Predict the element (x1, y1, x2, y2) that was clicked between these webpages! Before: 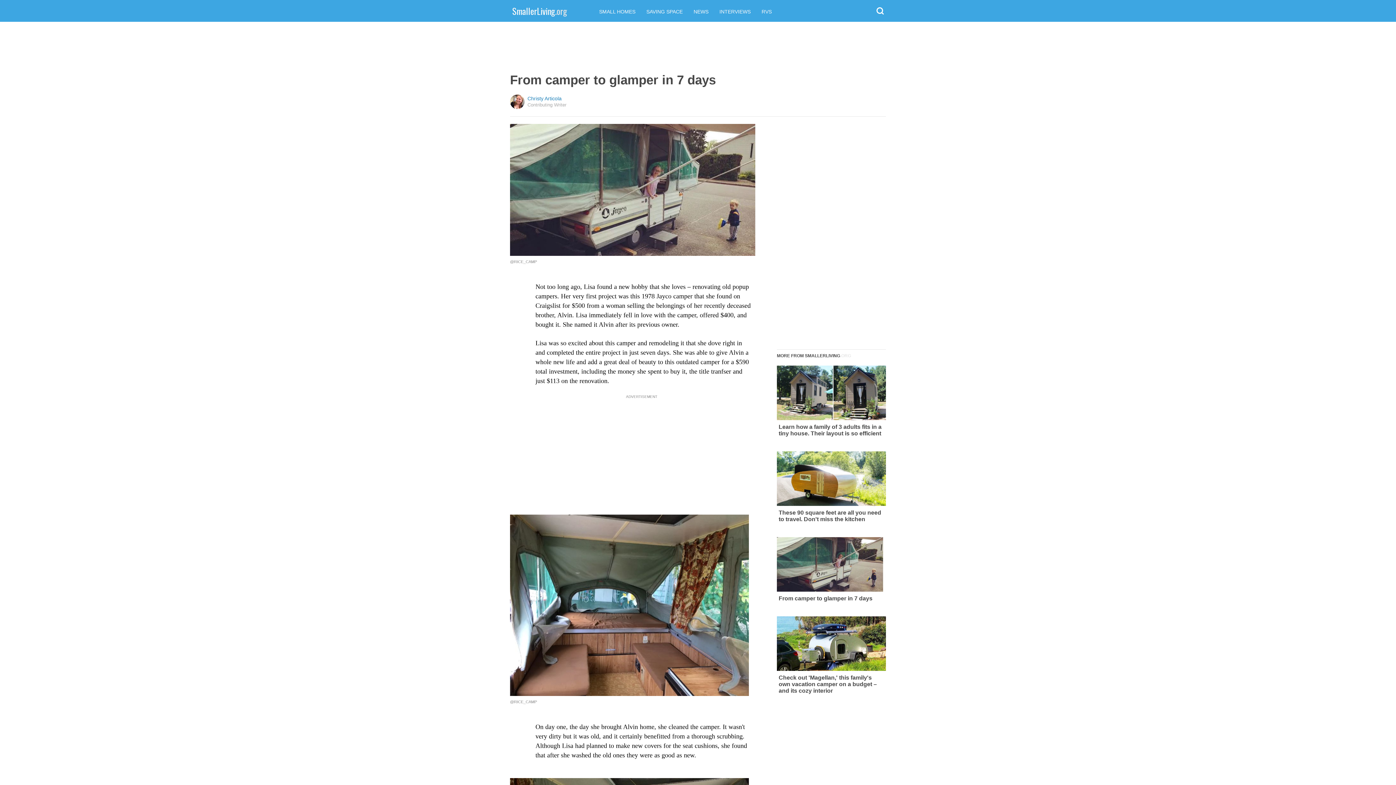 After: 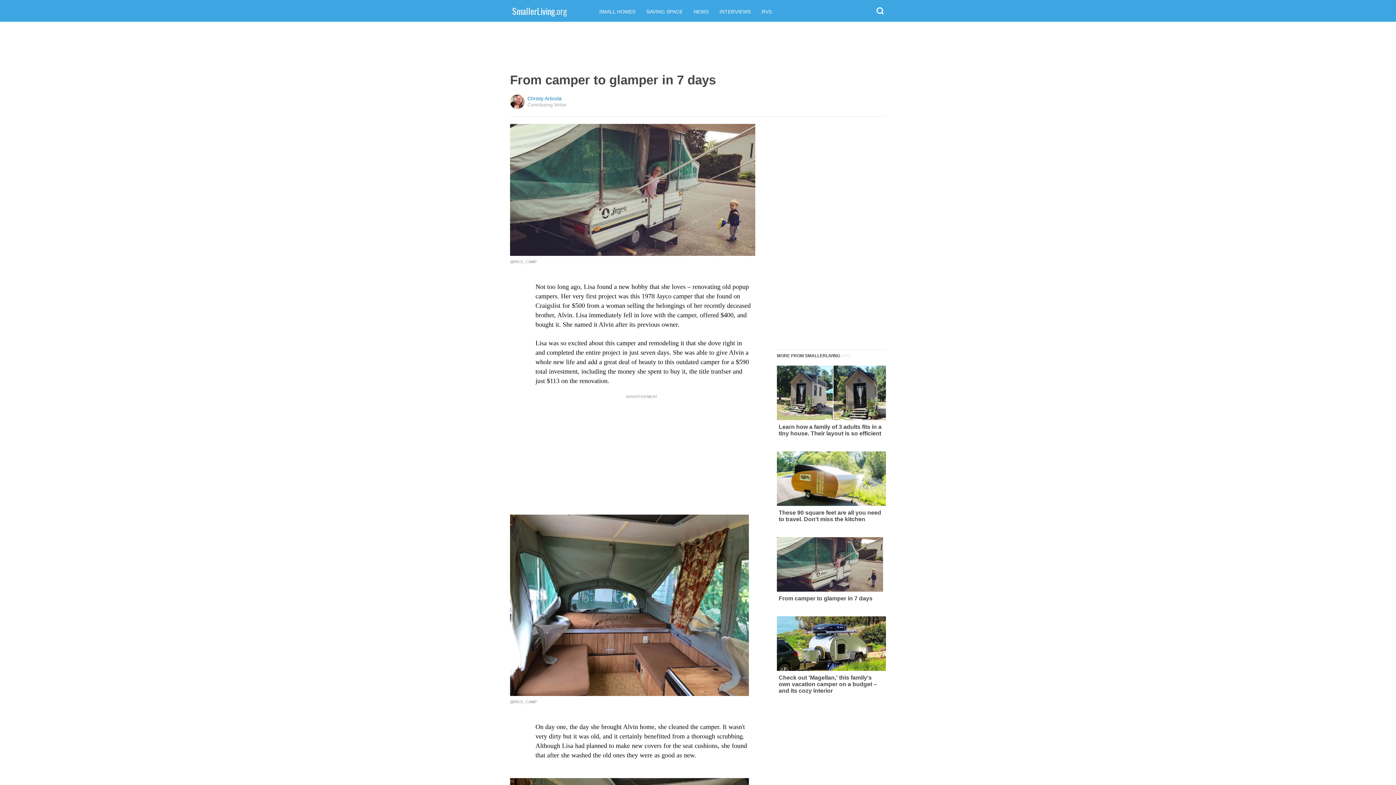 Action: bbox: (777, 537, 886, 602) label: From camper to glamper in 7 days